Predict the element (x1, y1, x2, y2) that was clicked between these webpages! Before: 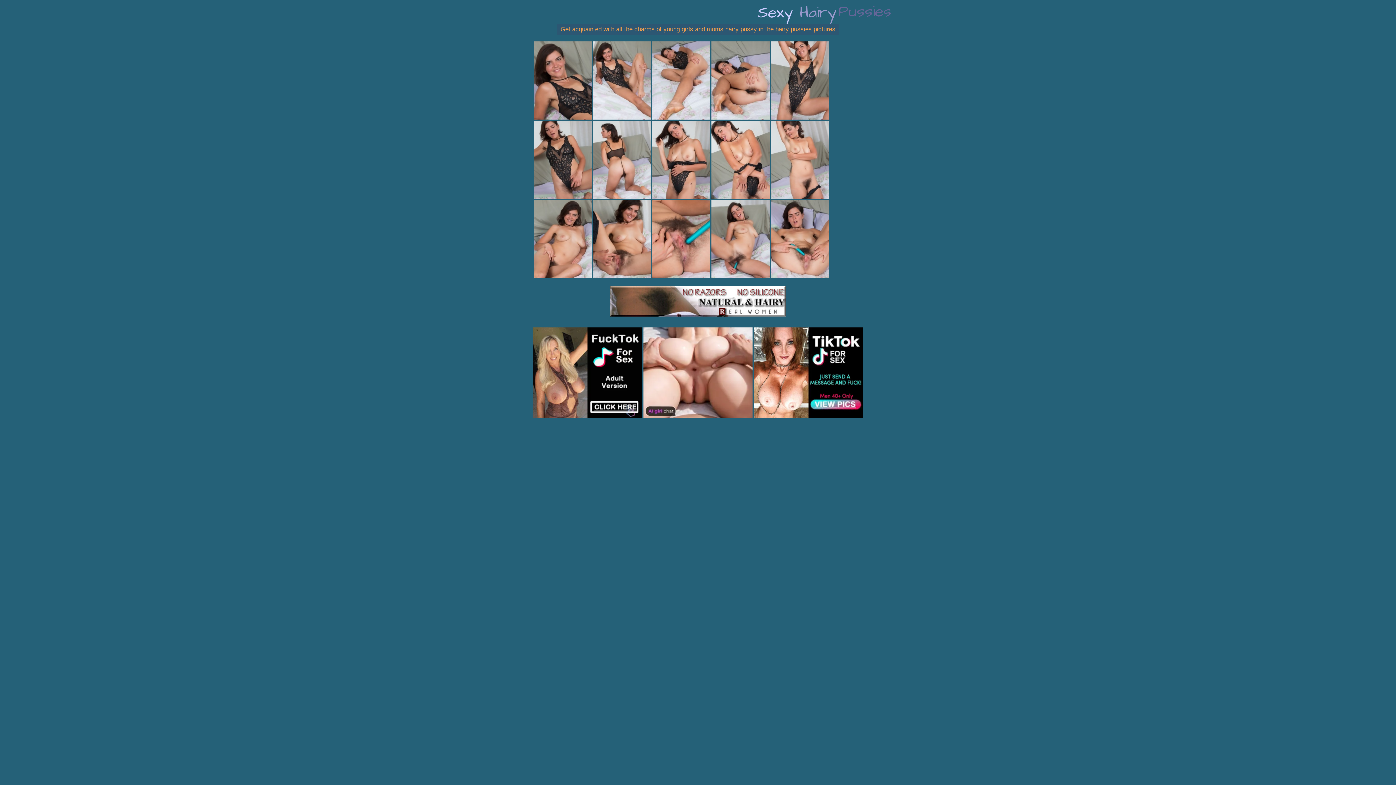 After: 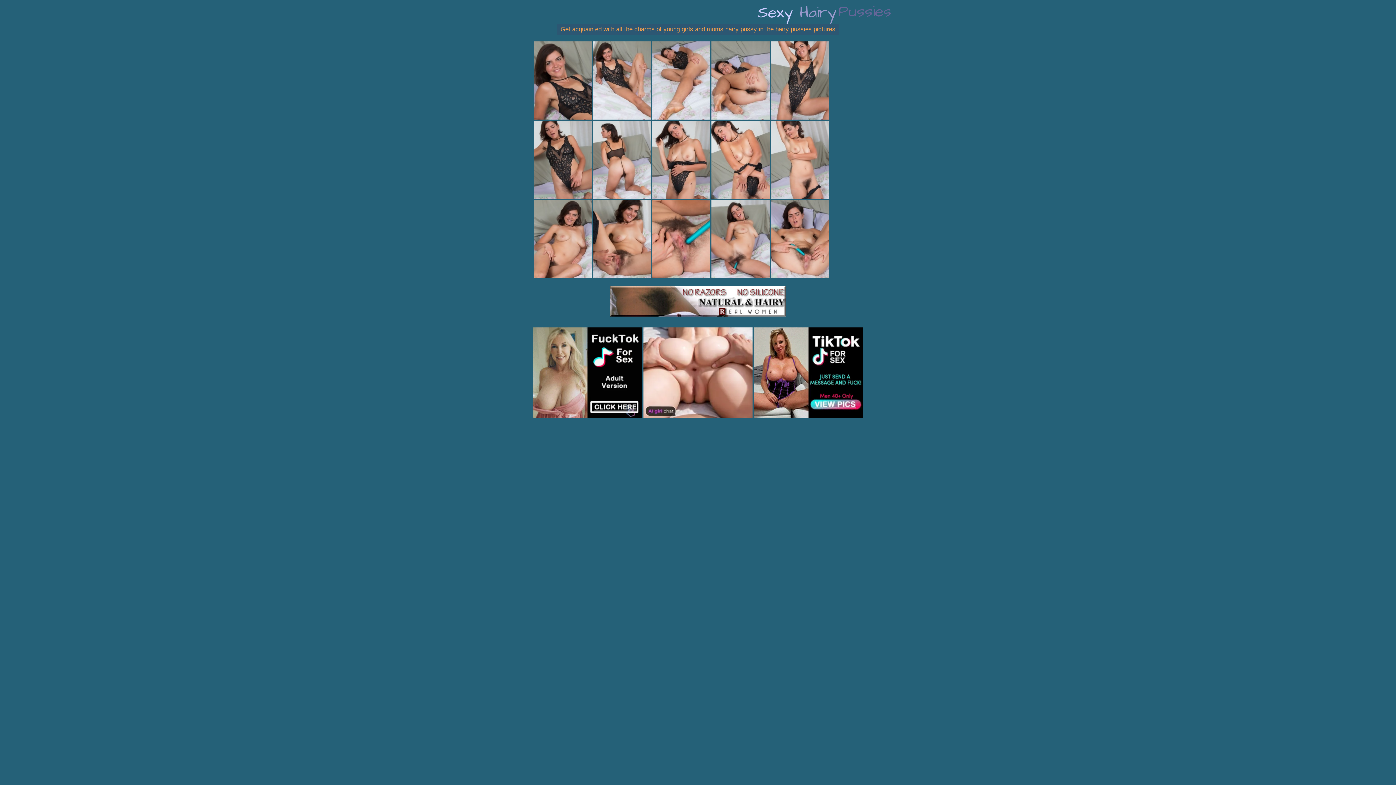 Action: bbox: (711, 194, 769, 200)